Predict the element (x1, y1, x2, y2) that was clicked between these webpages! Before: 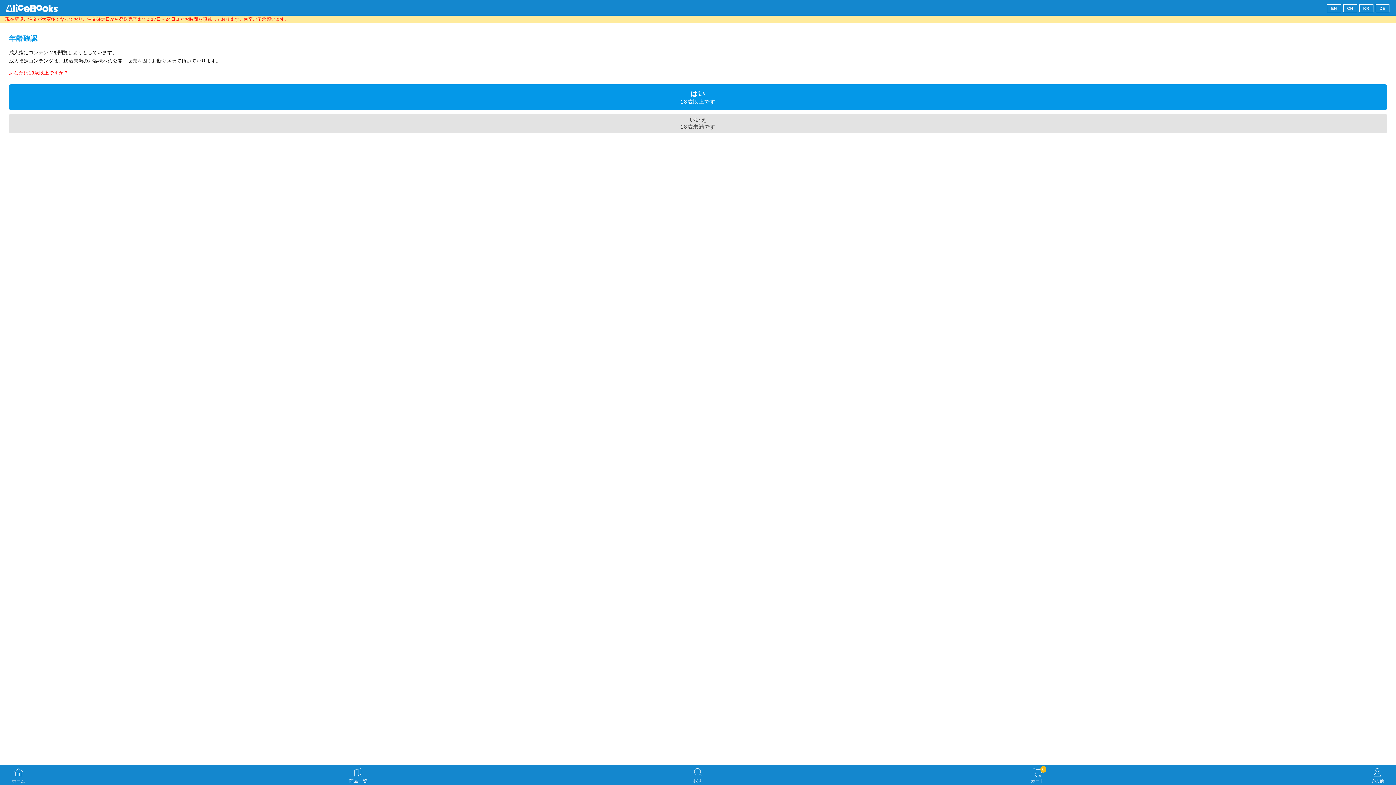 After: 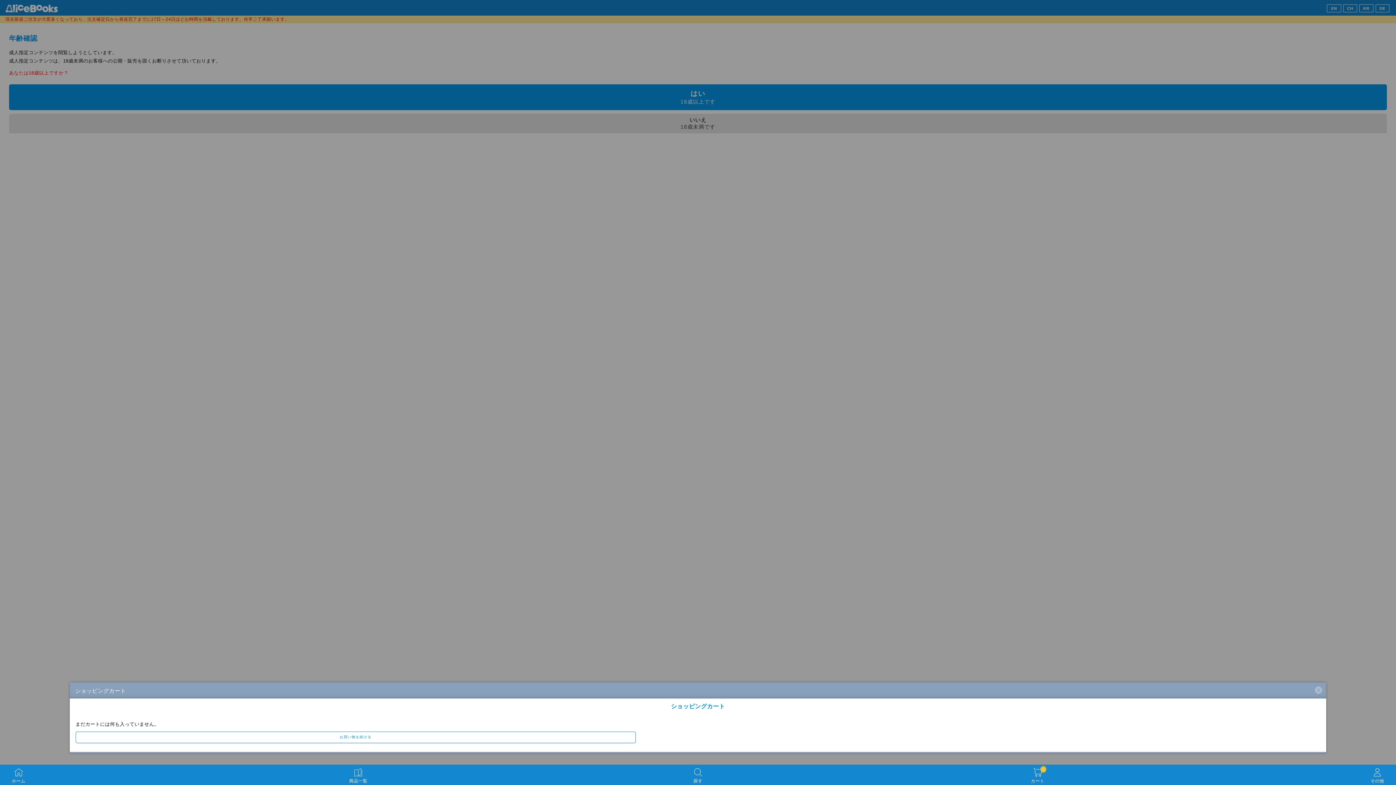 Action: label: 
カート

0 bbox: (1026, 768, 1049, 783)